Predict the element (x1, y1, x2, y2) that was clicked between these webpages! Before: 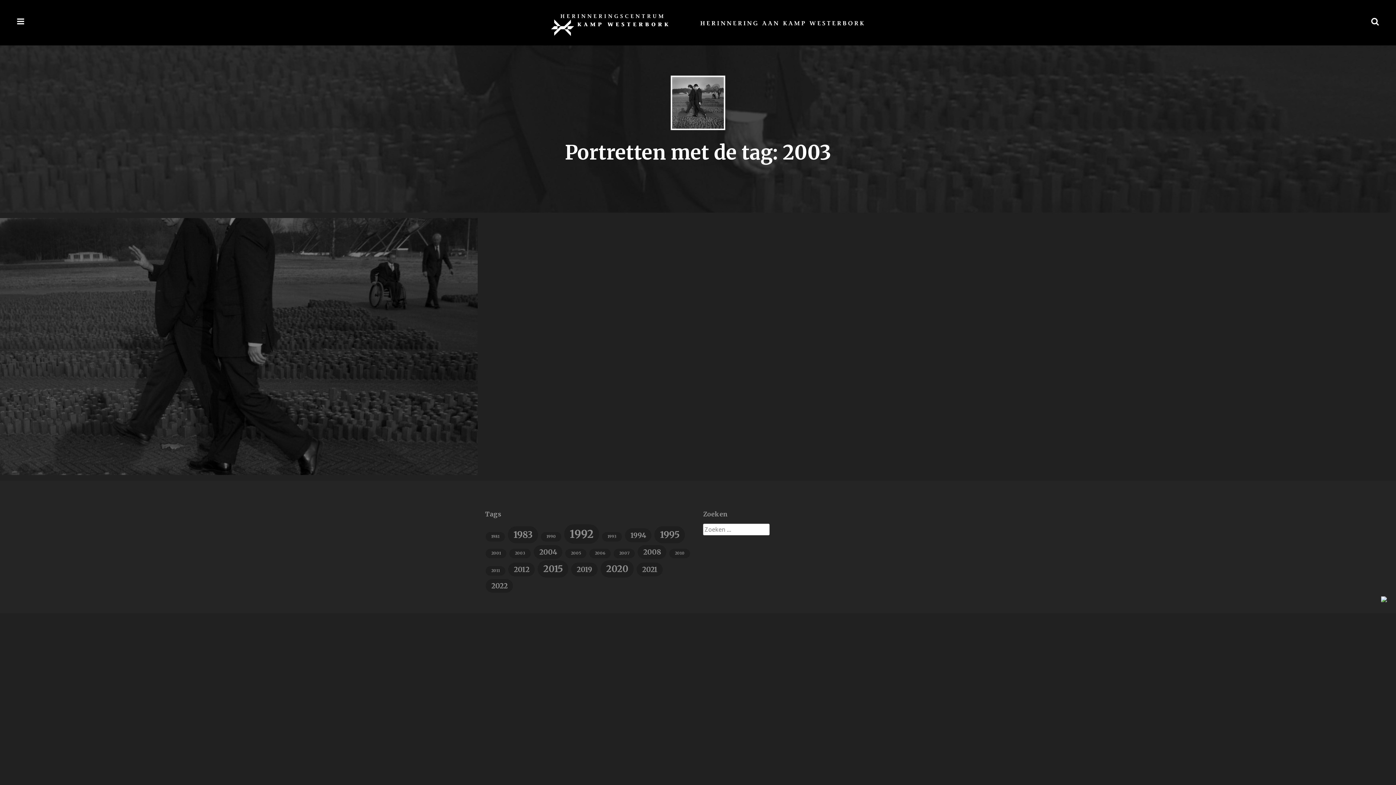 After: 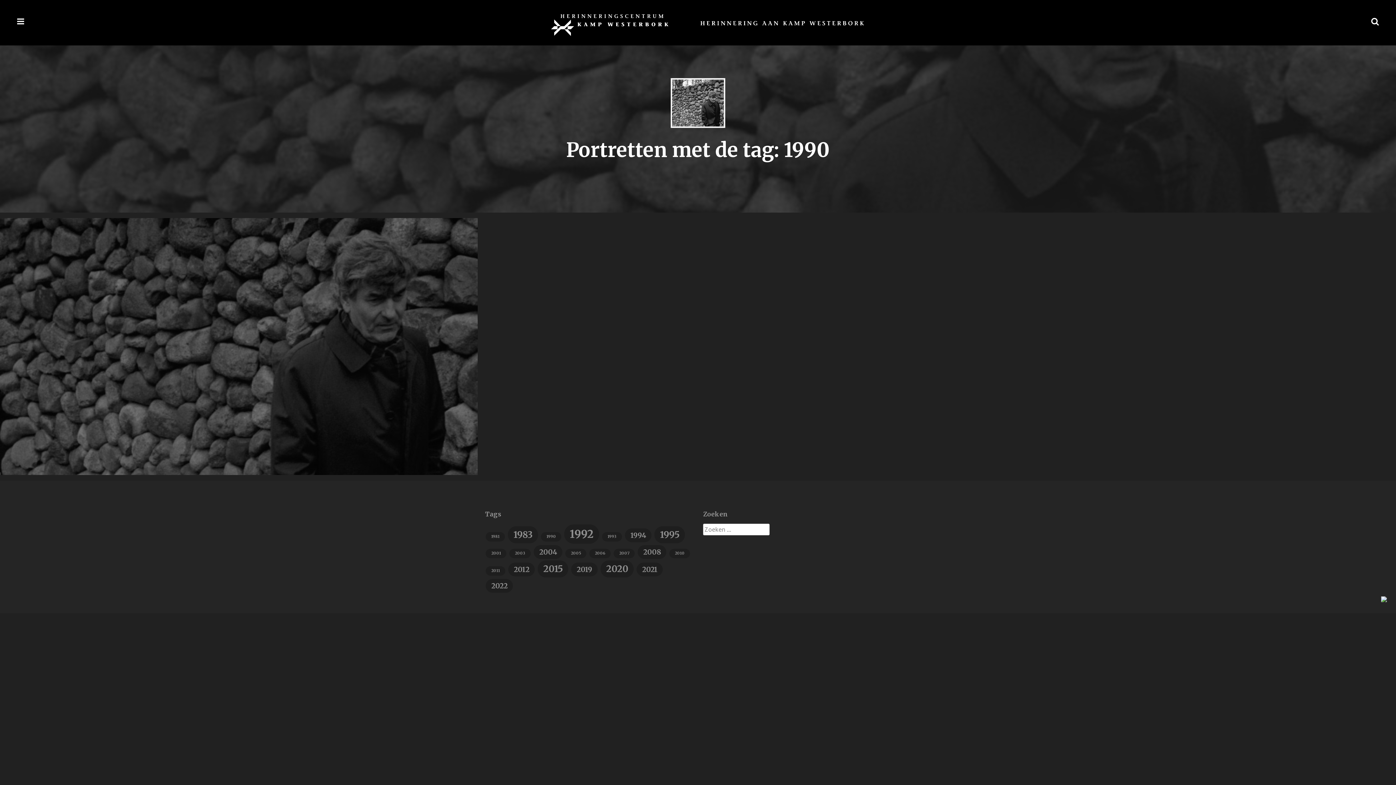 Action: label: 1990 (1 item) bbox: (541, 532, 561, 541)